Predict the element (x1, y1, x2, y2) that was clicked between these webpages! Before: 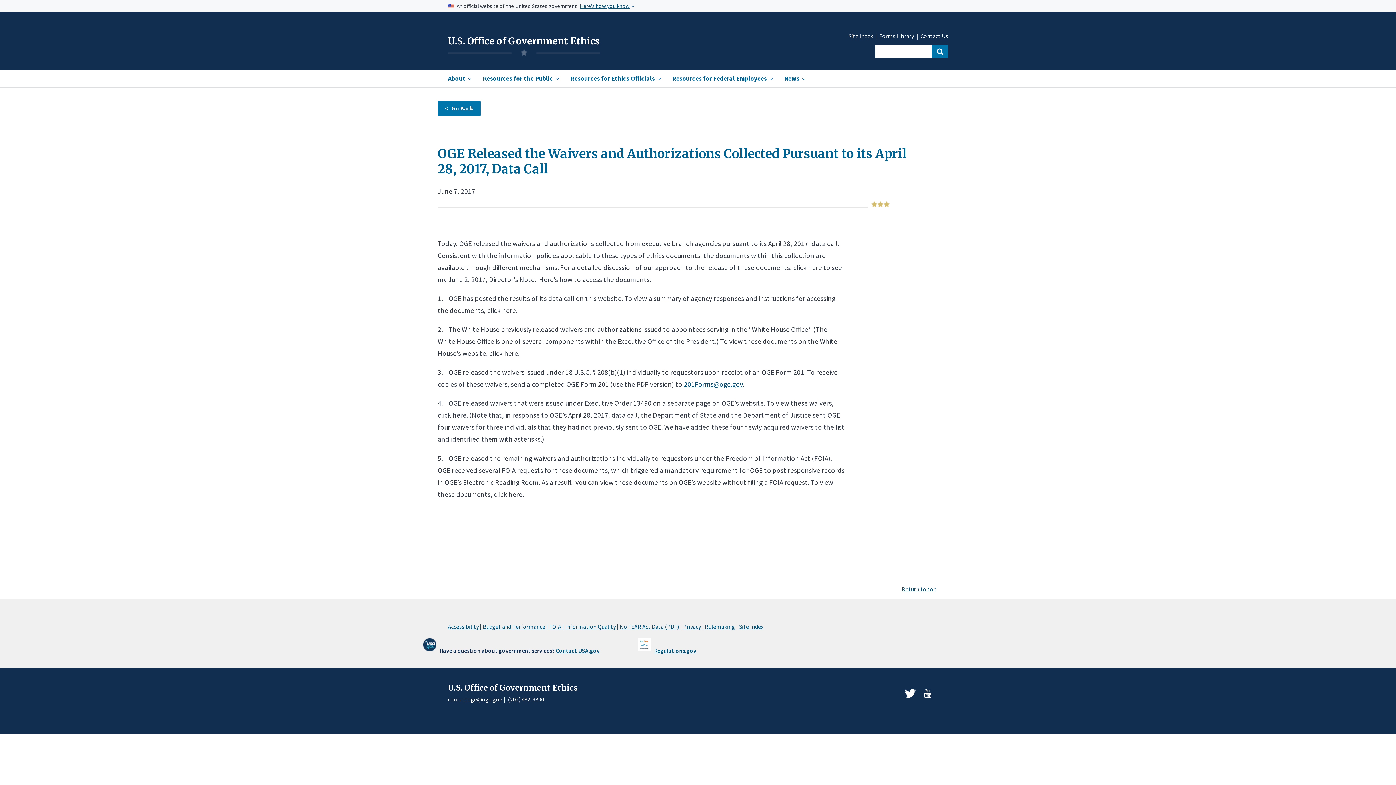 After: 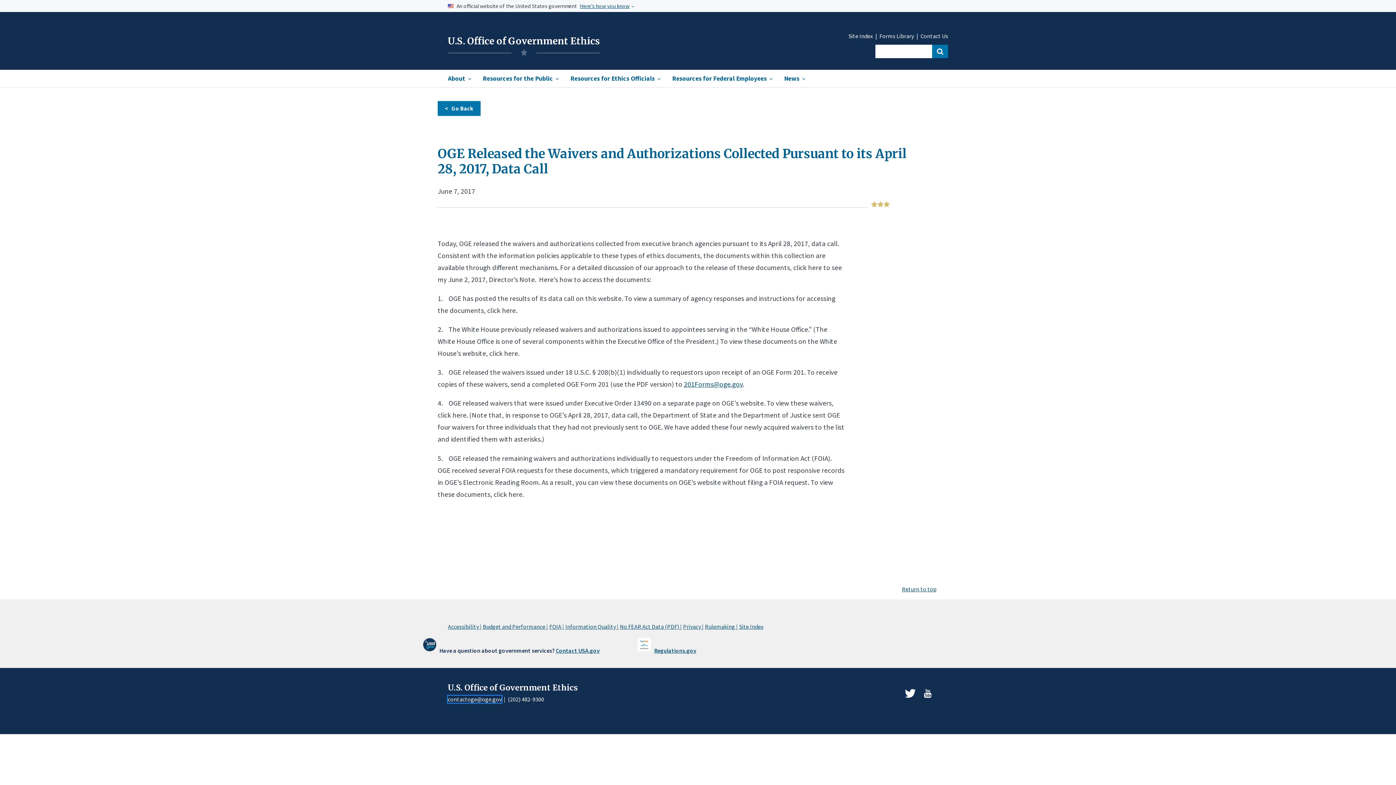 Action: label: contactoge@oge.gov bbox: (448, 695, 501, 703)